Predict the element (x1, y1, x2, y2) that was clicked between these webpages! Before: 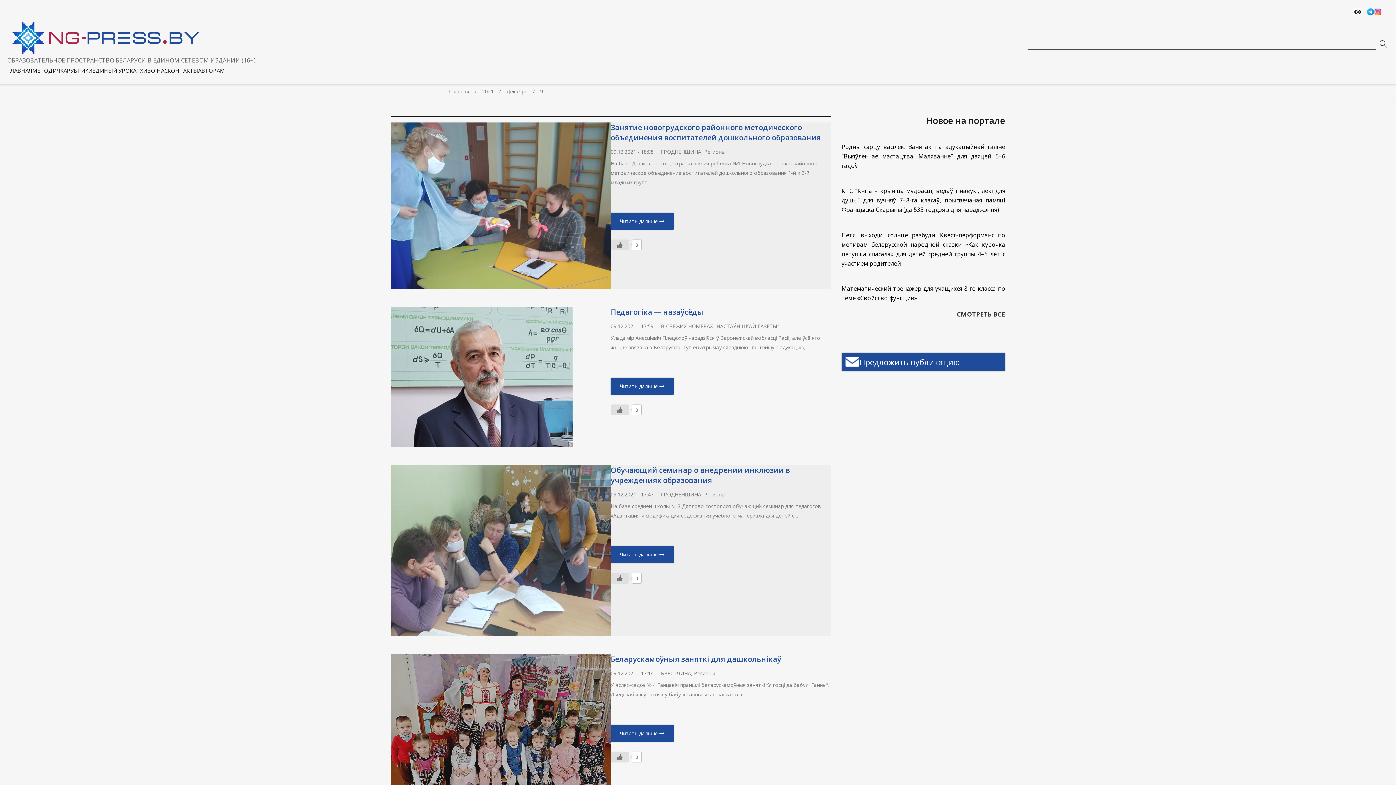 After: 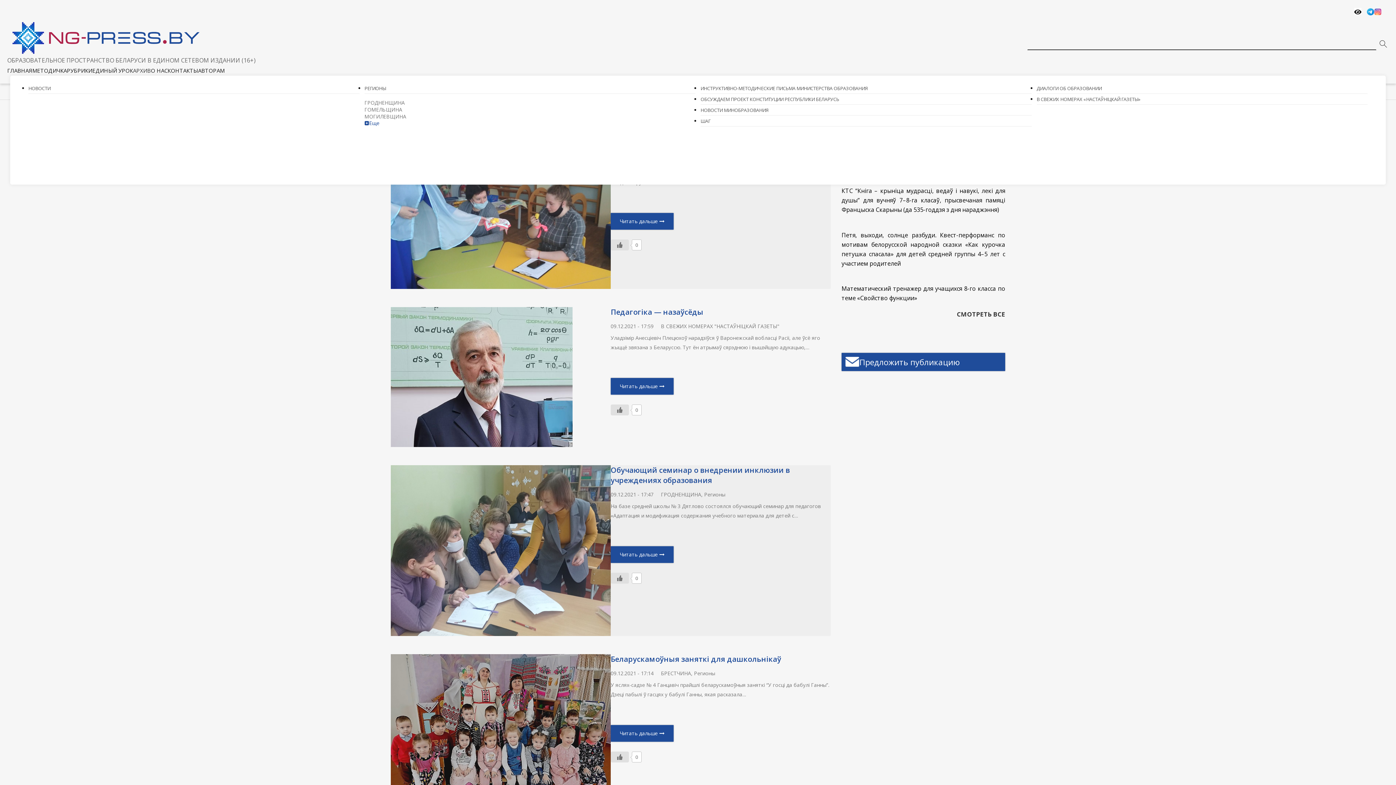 Action: label: АРХИВ bbox: (133, 67, 150, 74)